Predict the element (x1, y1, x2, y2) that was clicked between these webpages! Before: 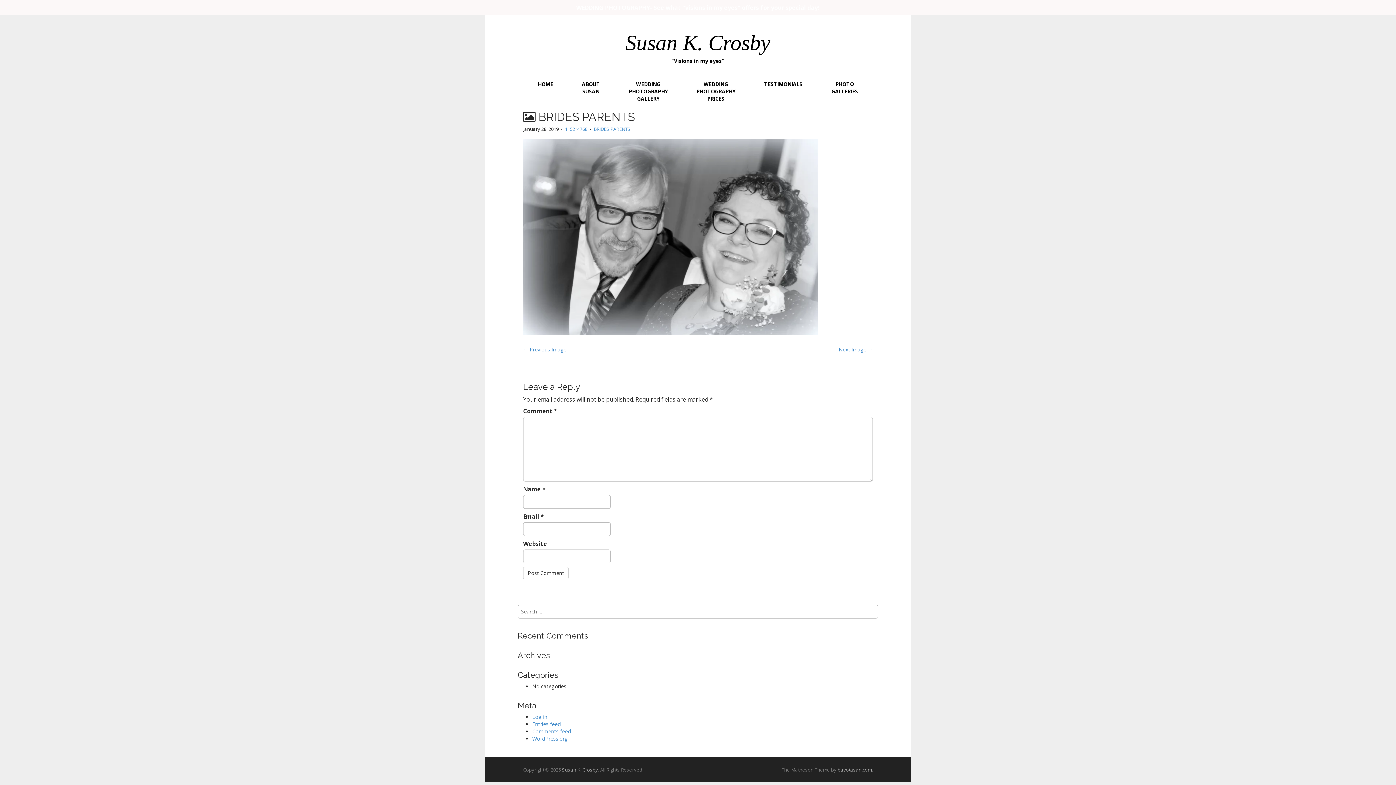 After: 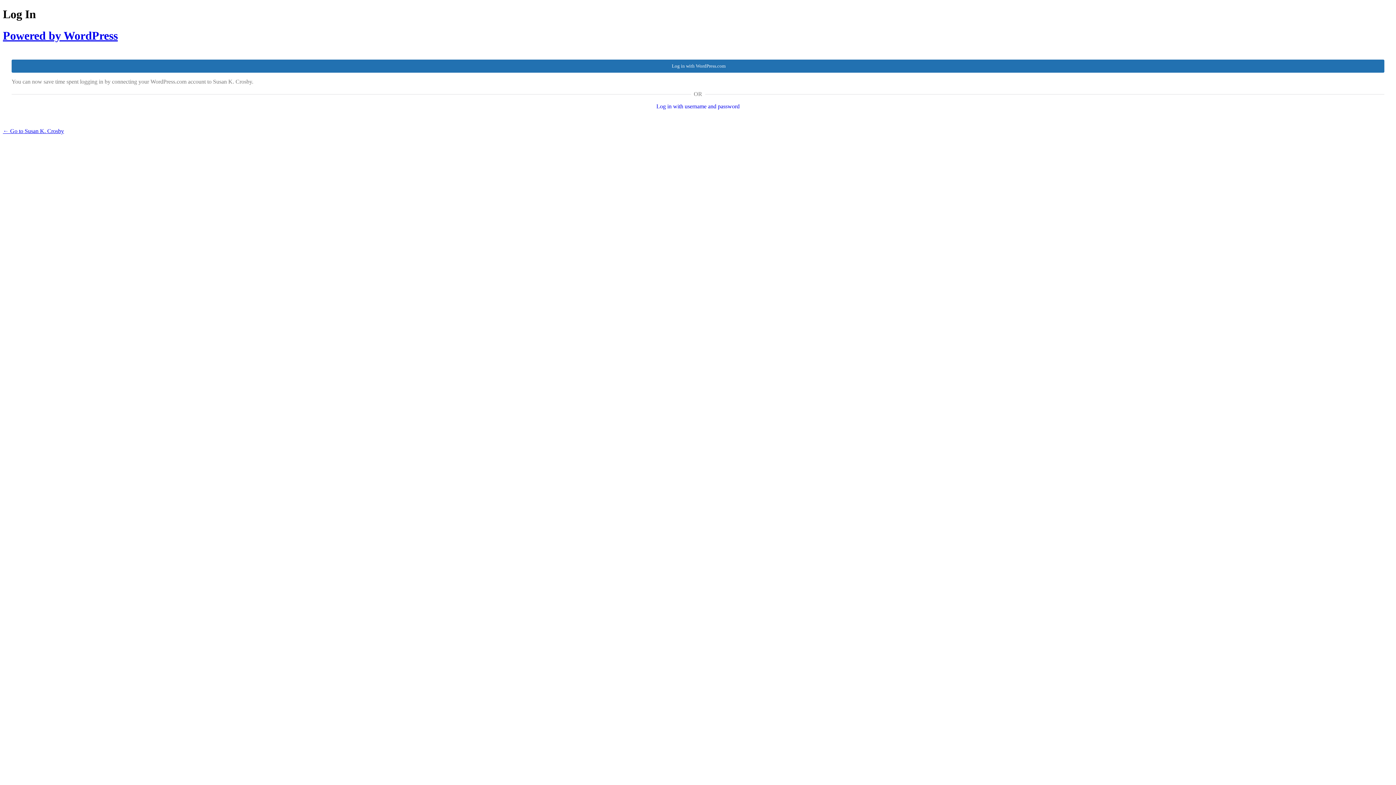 Action: label: Log in bbox: (532, 713, 547, 720)